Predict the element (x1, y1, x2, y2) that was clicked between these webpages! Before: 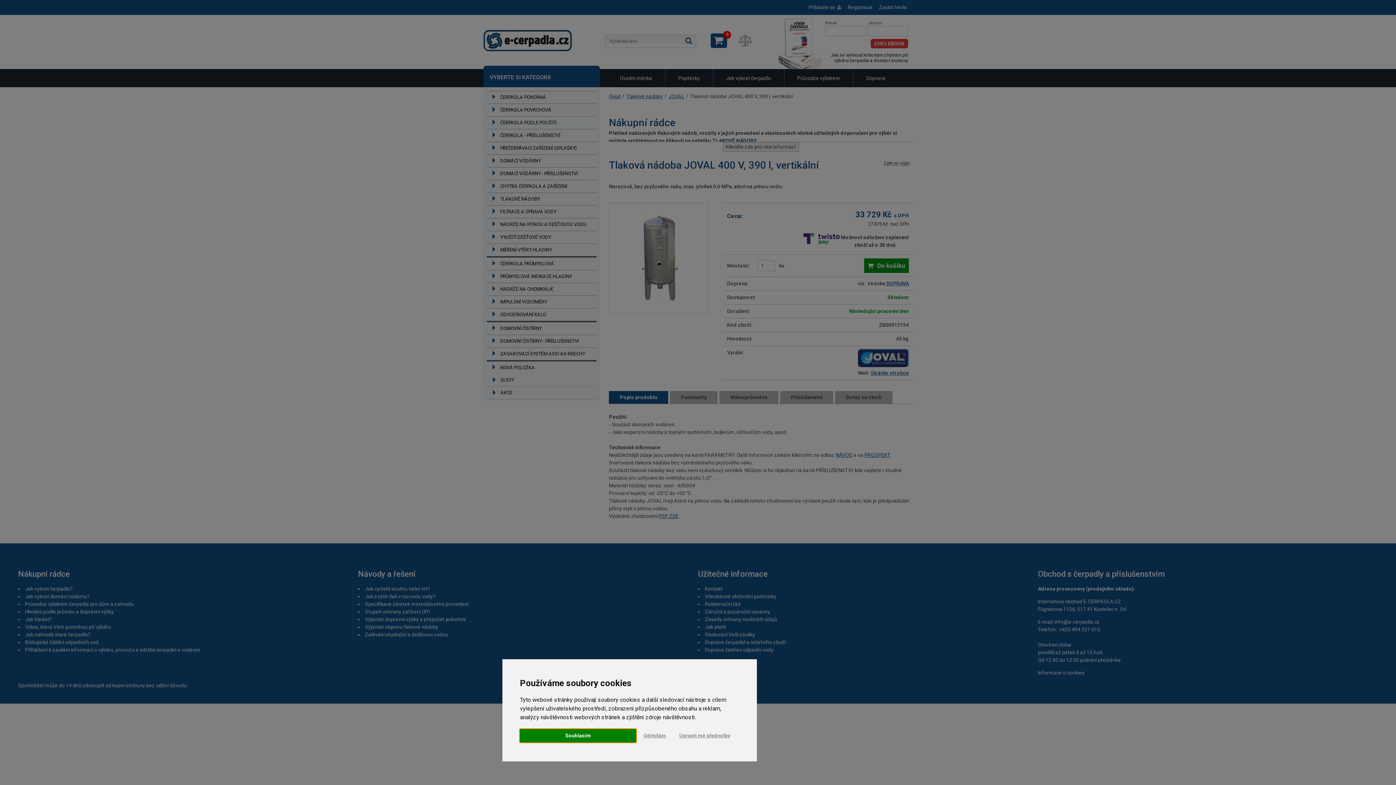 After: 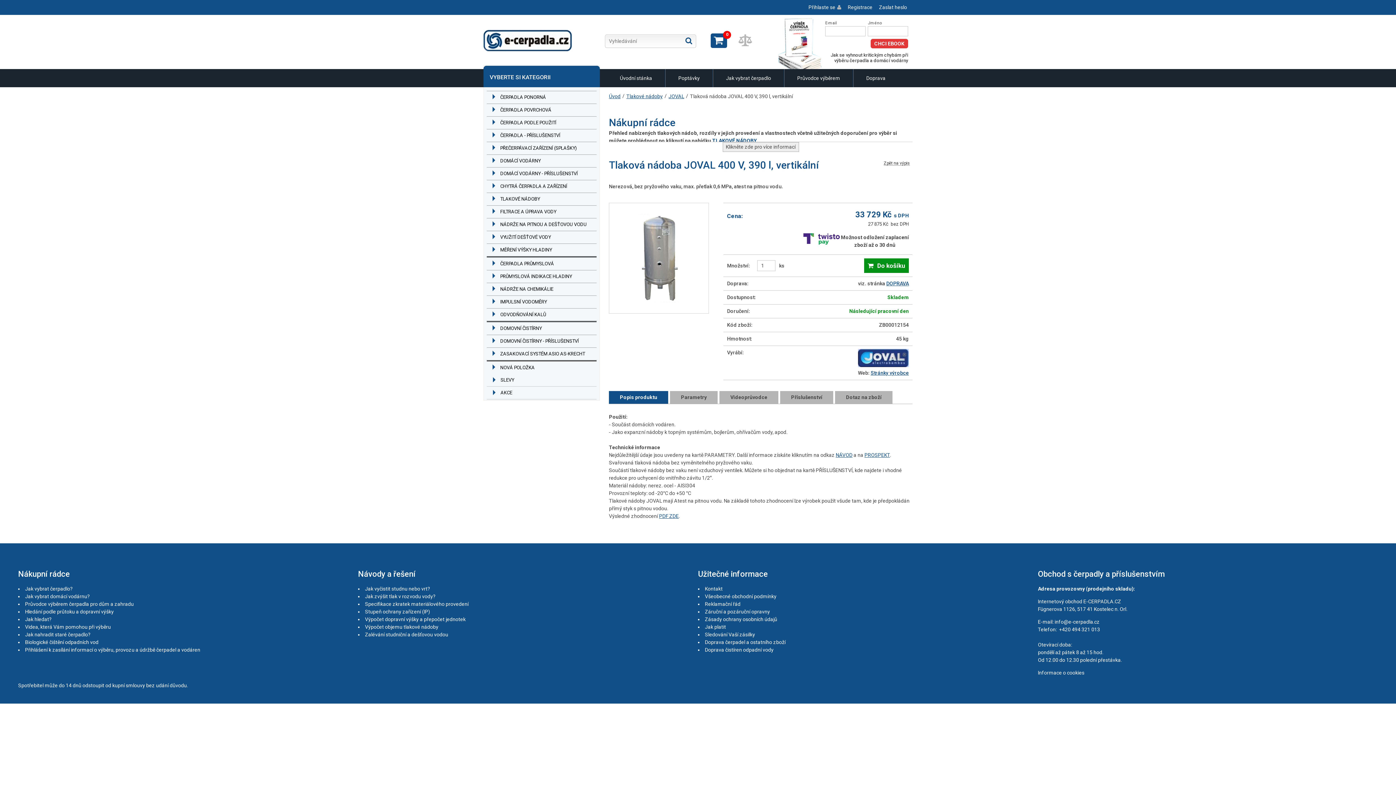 Action: bbox: (637, 729, 672, 742) label: Odmítám